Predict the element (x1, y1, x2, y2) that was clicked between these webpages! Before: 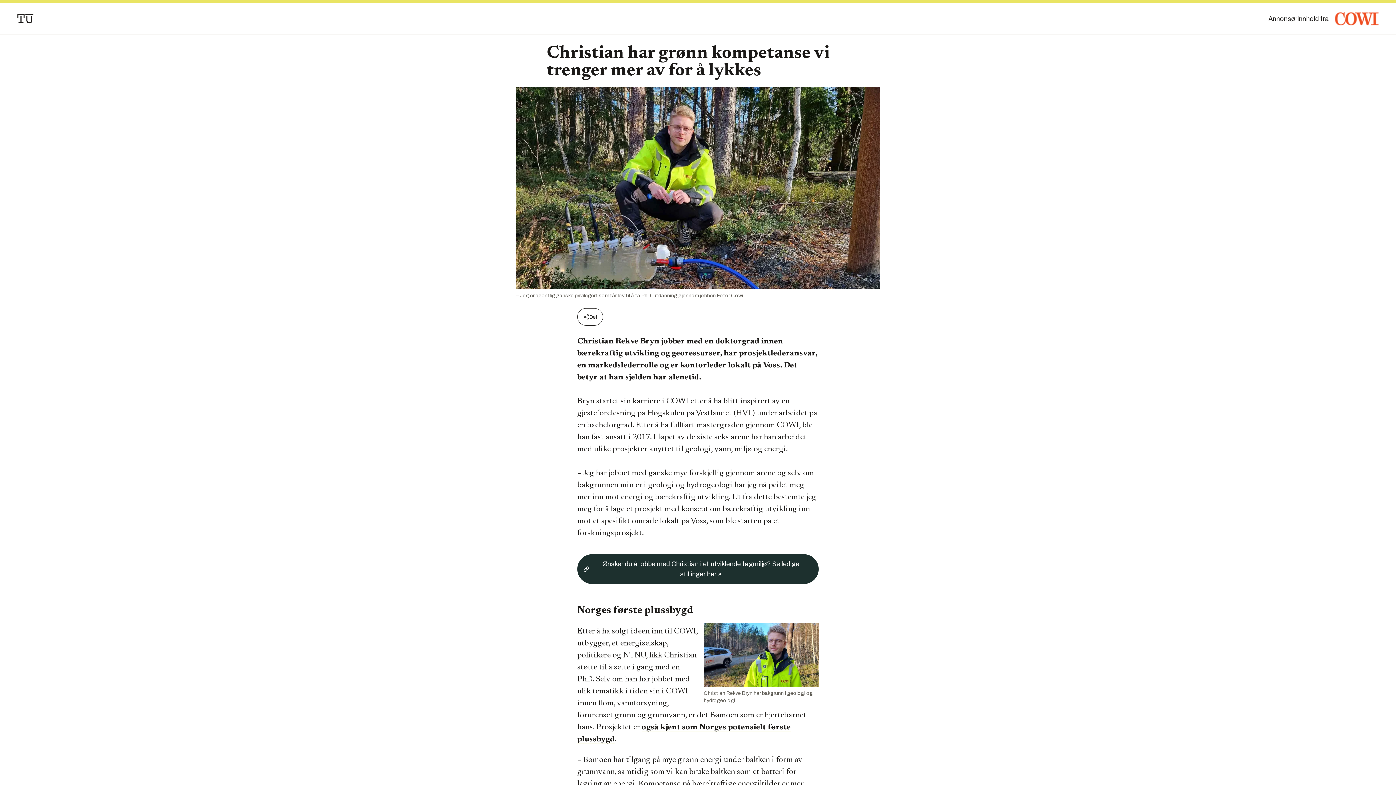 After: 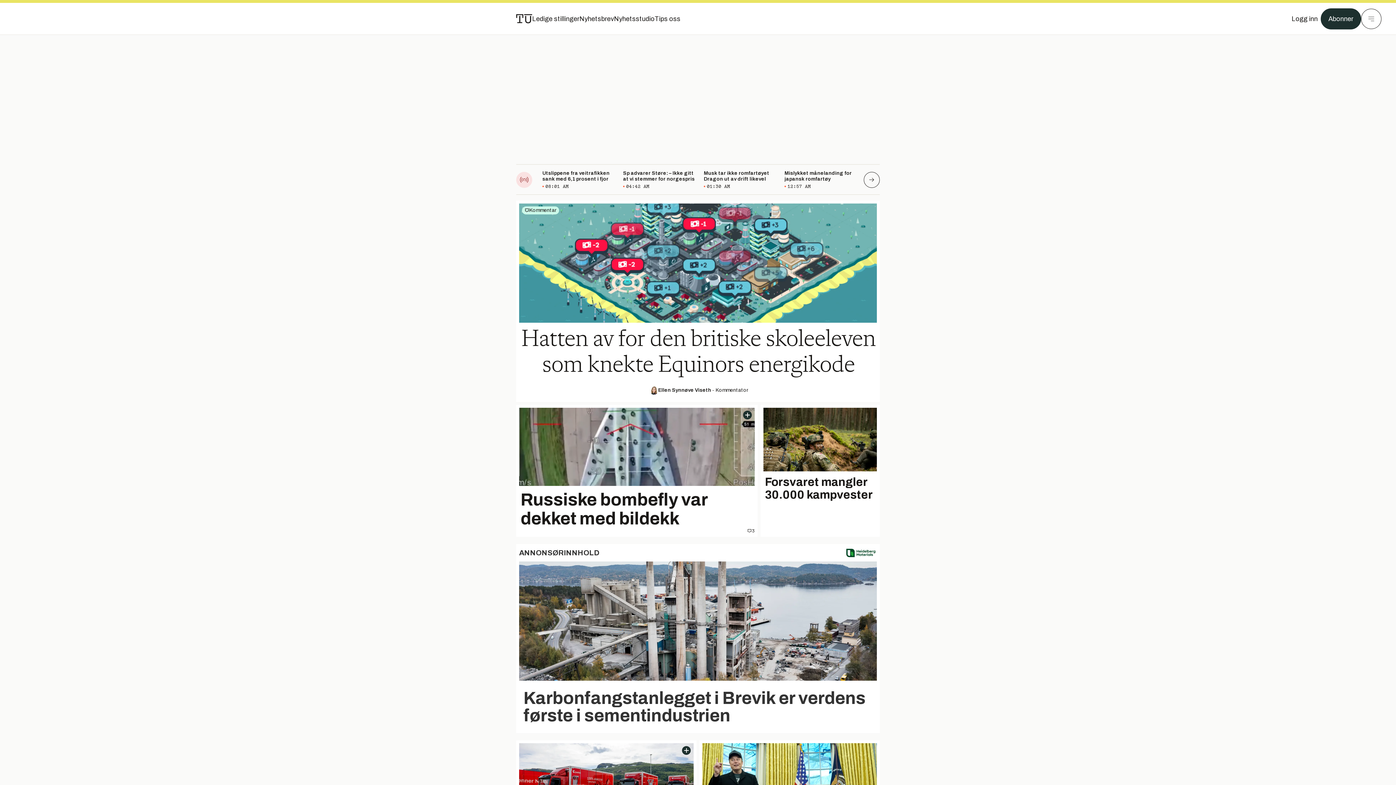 Action: bbox: (17, 12, 33, 24) label: Gå til forsiden